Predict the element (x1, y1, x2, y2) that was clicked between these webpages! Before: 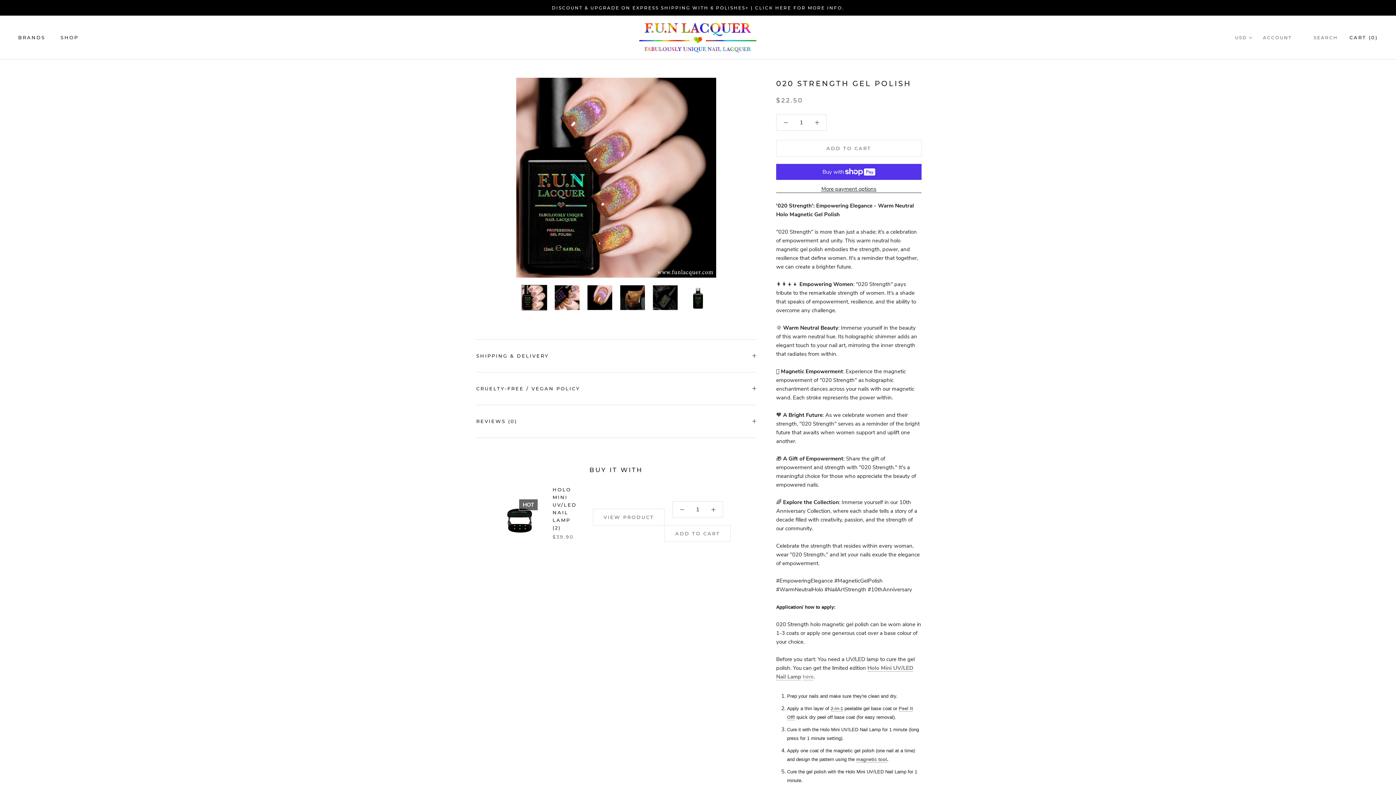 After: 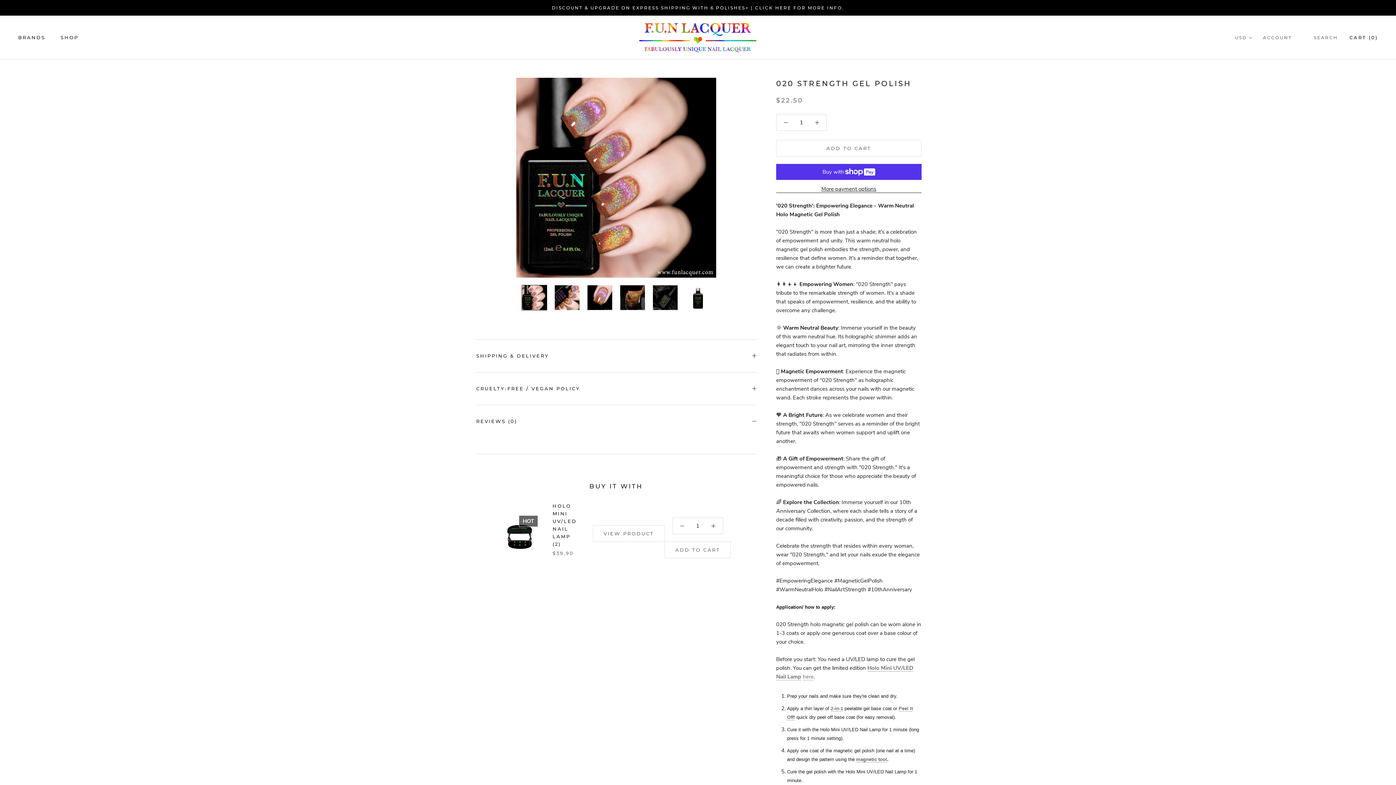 Action: label: REVIEWS (0) bbox: (476, 405, 756, 437)